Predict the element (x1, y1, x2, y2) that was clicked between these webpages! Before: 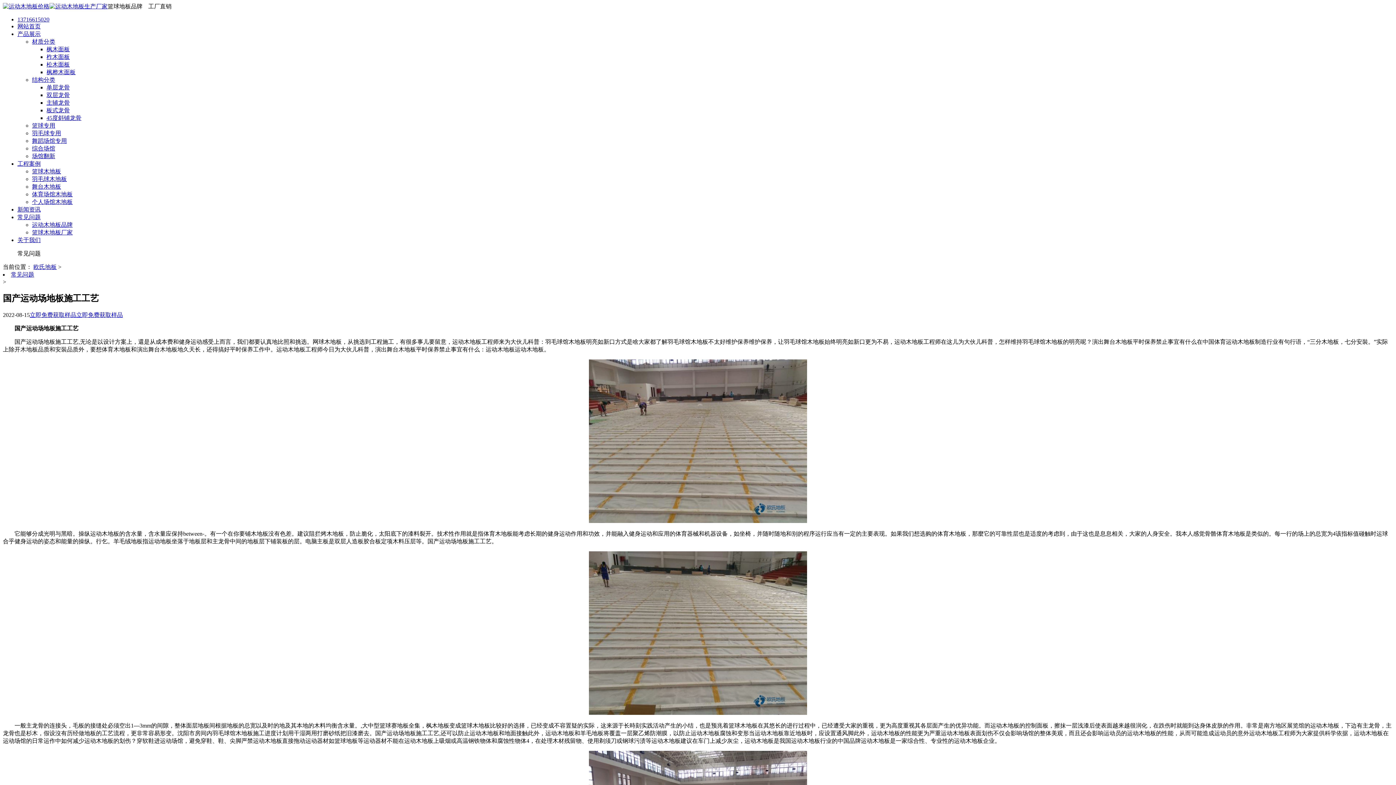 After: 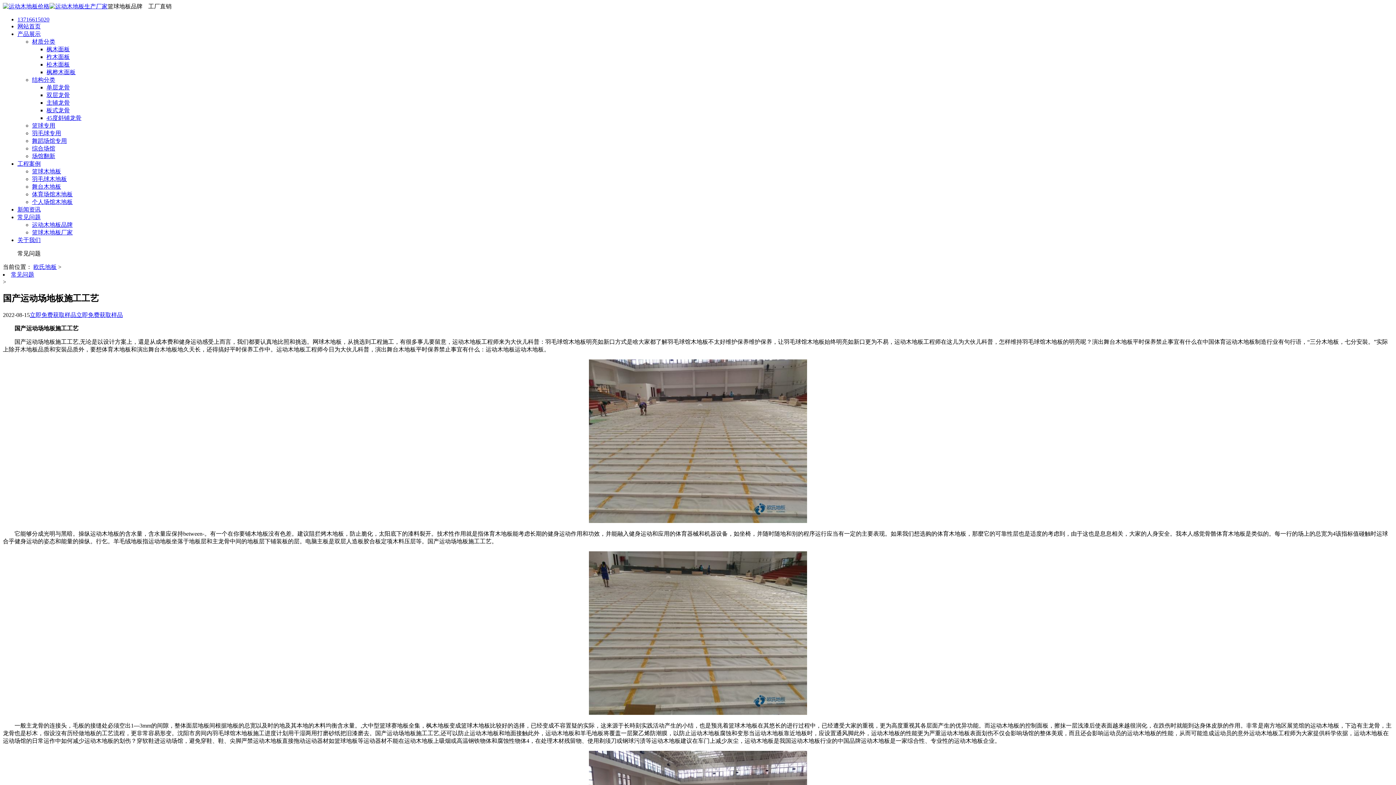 Action: bbox: (46, 92, 69, 98) label: 双层龙骨